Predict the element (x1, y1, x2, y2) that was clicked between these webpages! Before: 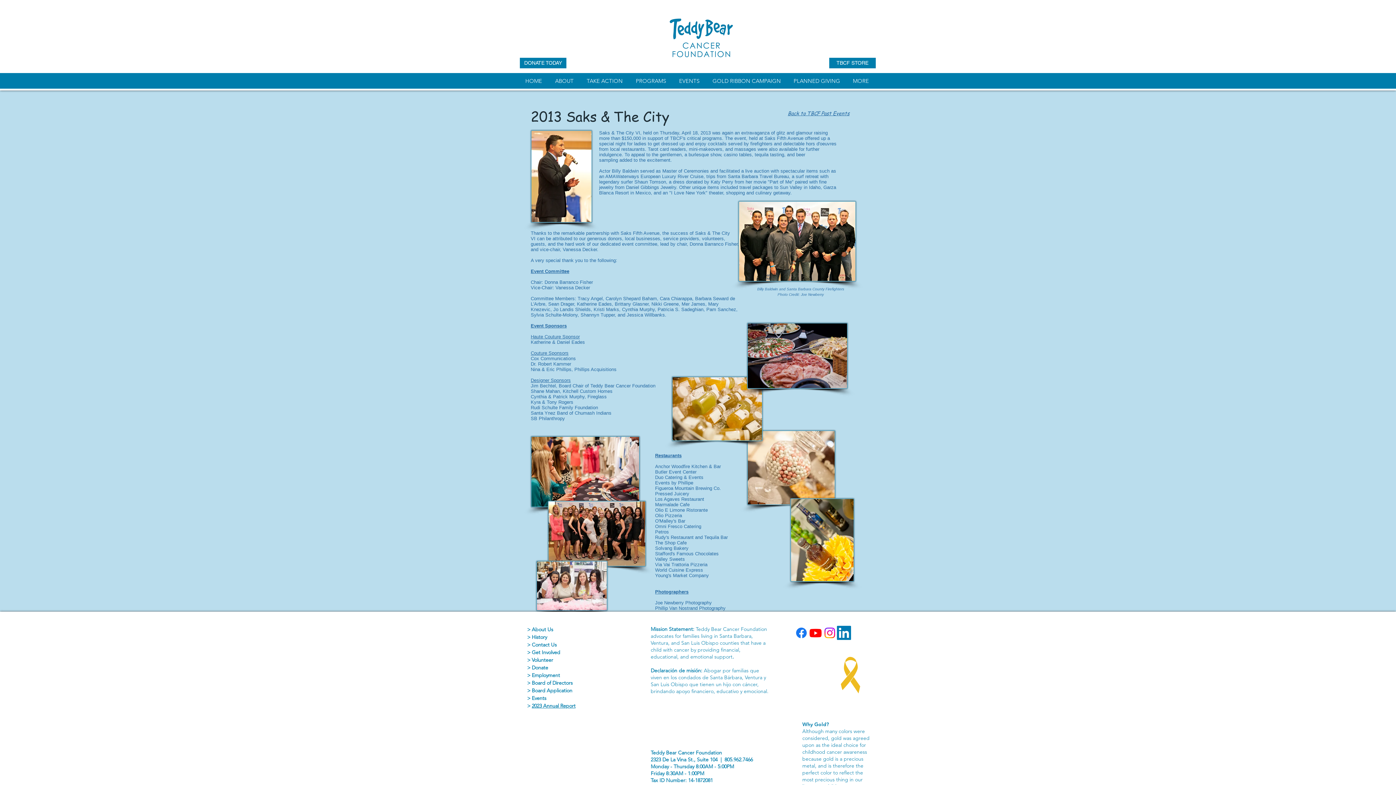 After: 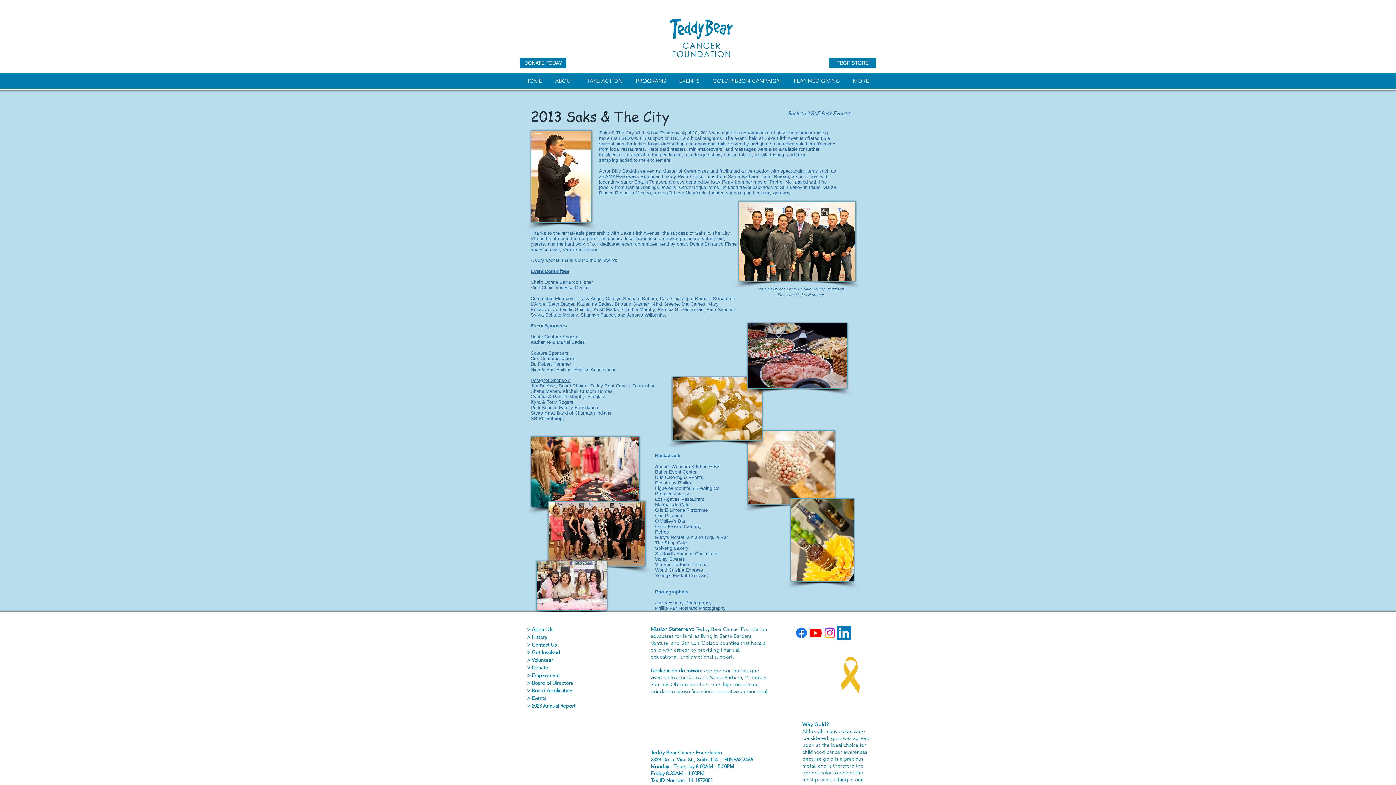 Action: bbox: (527, 664, 548, 671) label: > Donate